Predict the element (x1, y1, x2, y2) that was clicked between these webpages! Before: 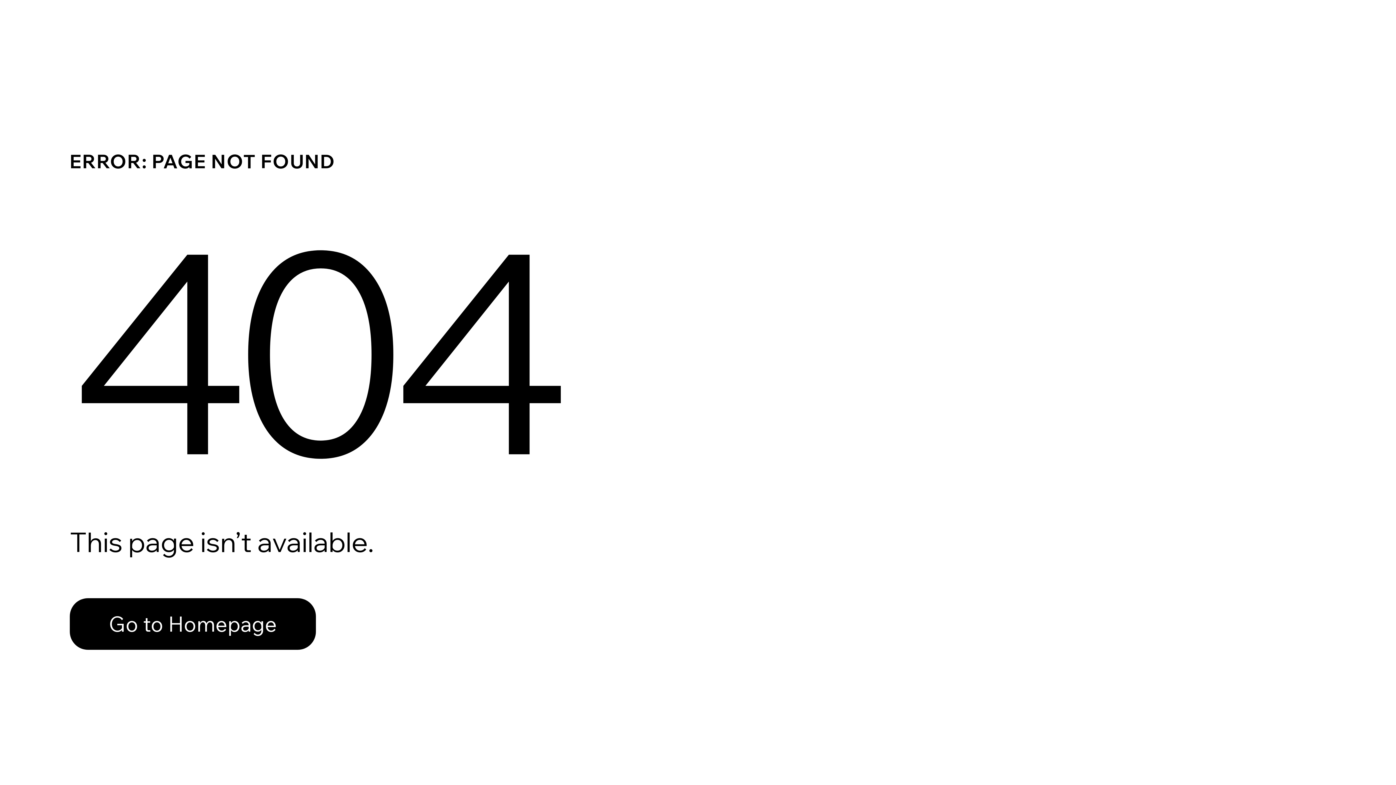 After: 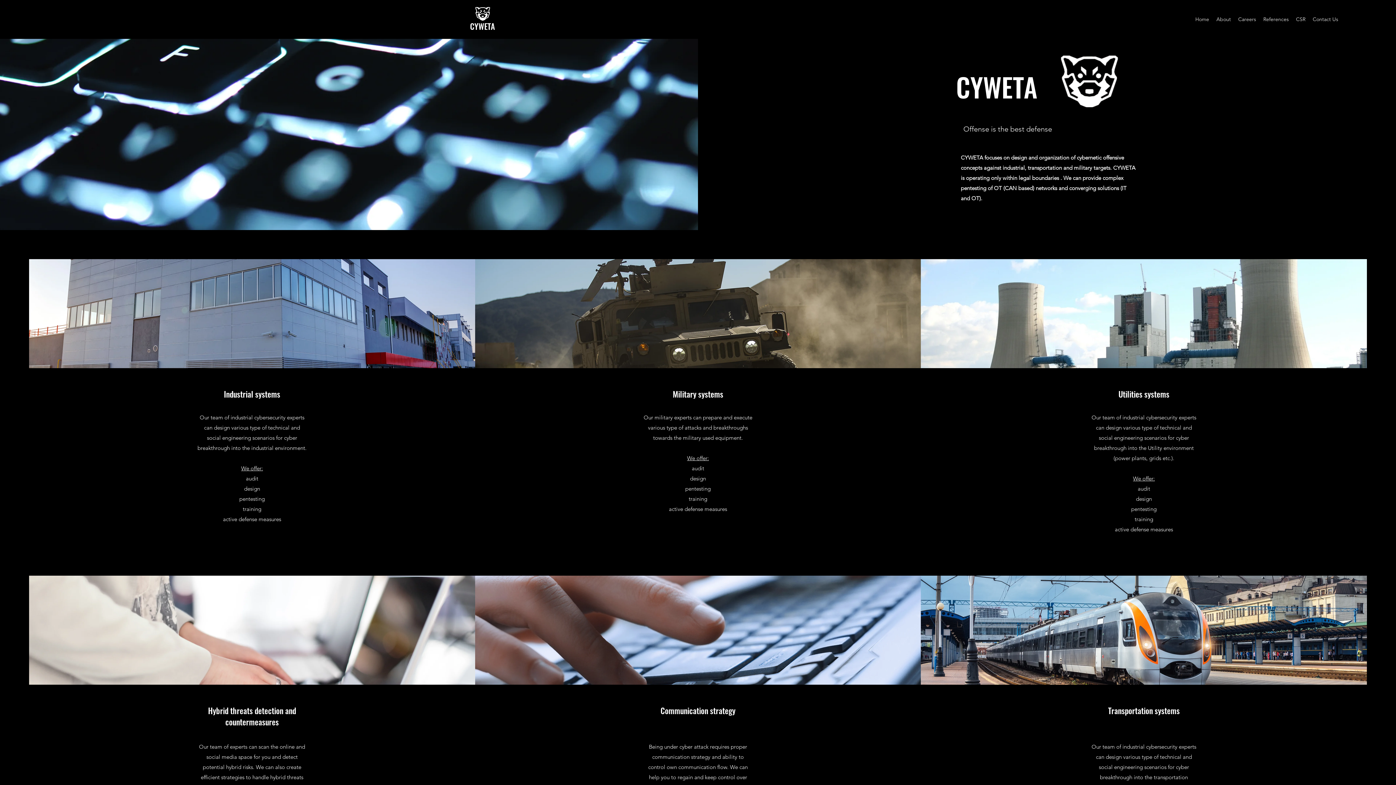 Action: label: Go to Homepage bbox: (69, 582, 768, 659)